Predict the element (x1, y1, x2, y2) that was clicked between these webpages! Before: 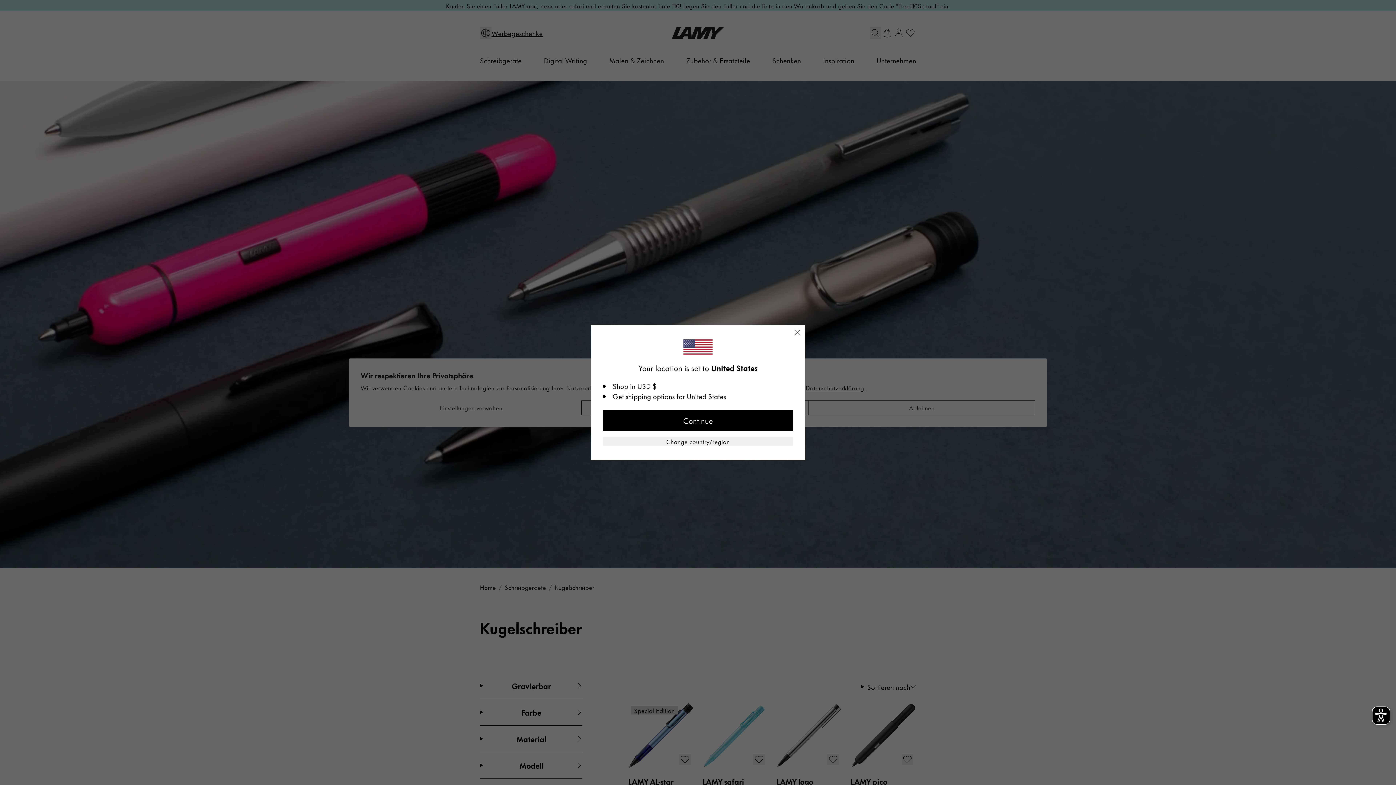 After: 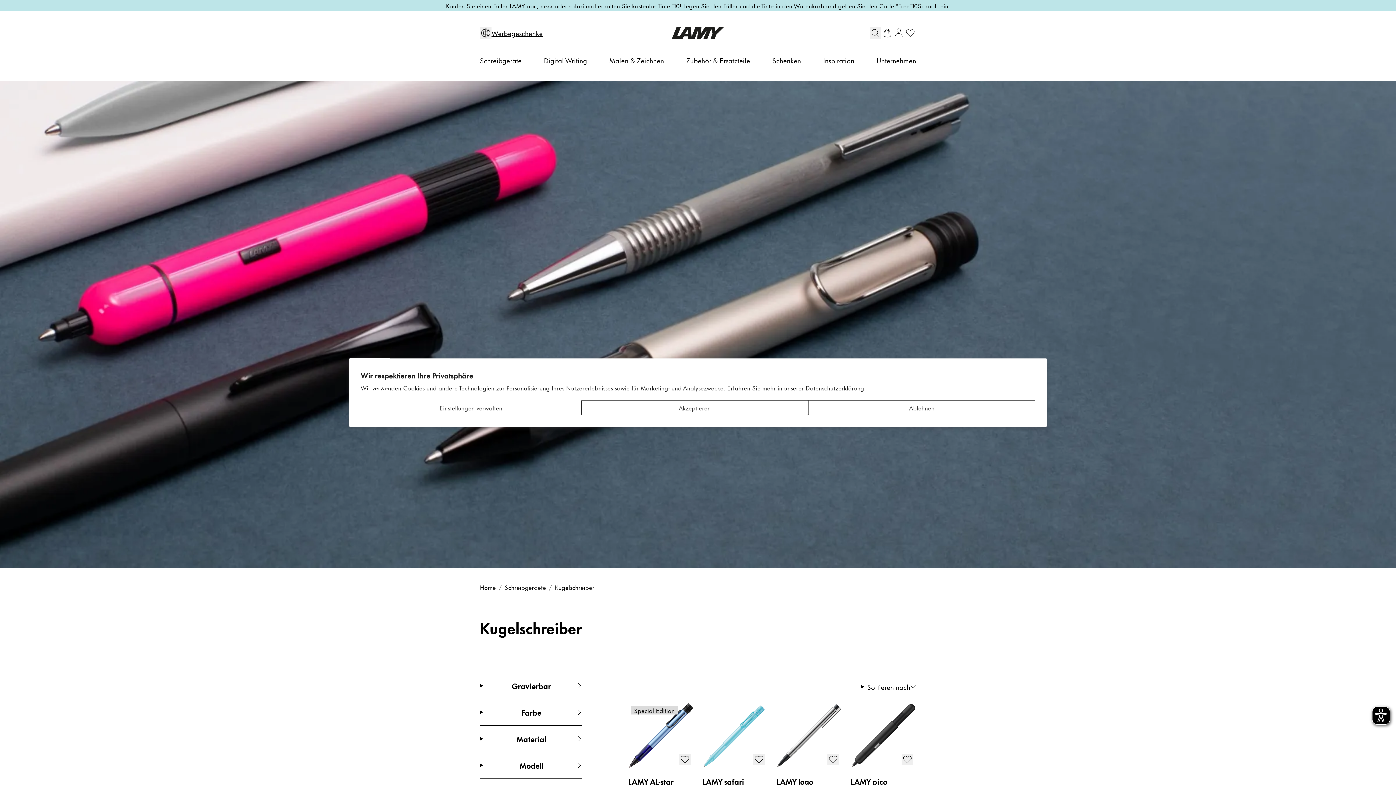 Action: bbox: (789, 332, 805, 348) label: Modal schließen